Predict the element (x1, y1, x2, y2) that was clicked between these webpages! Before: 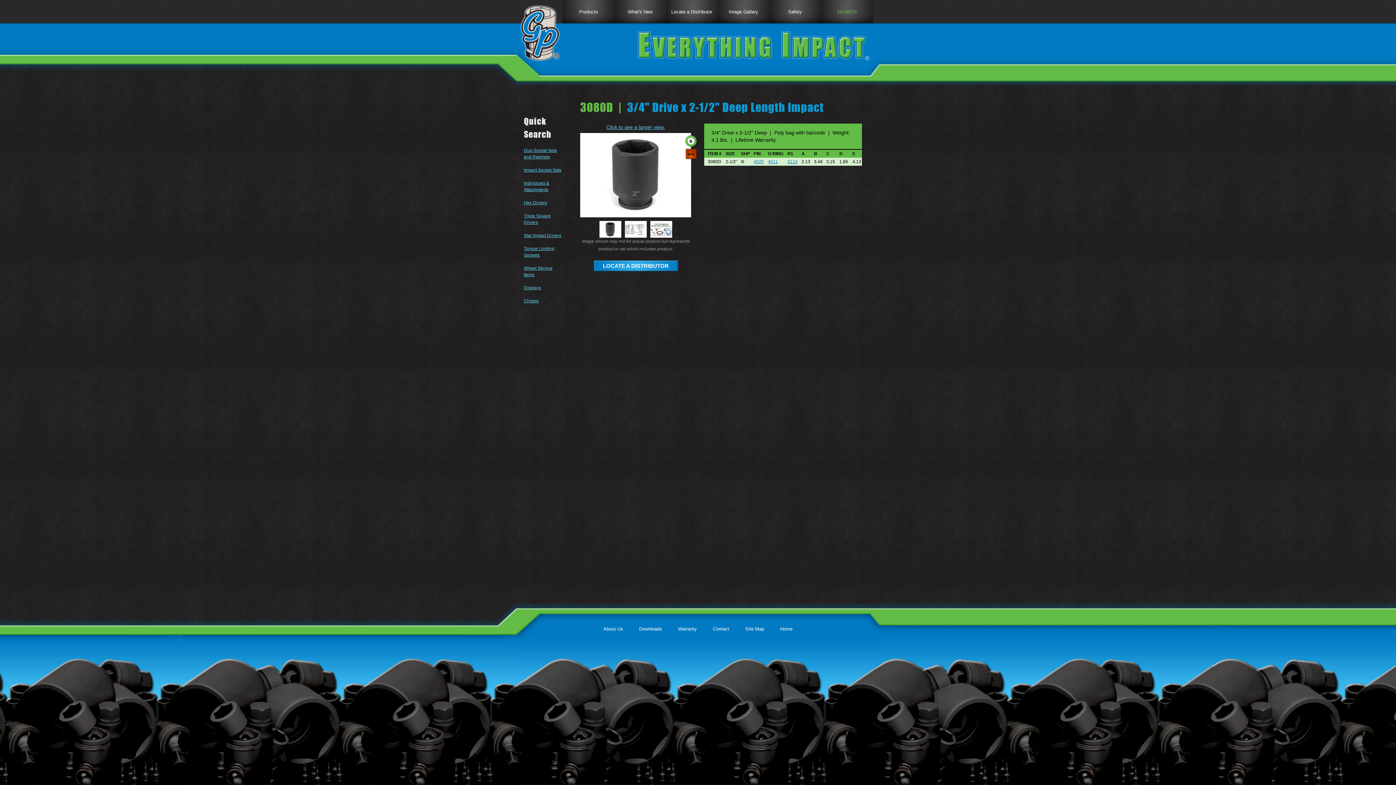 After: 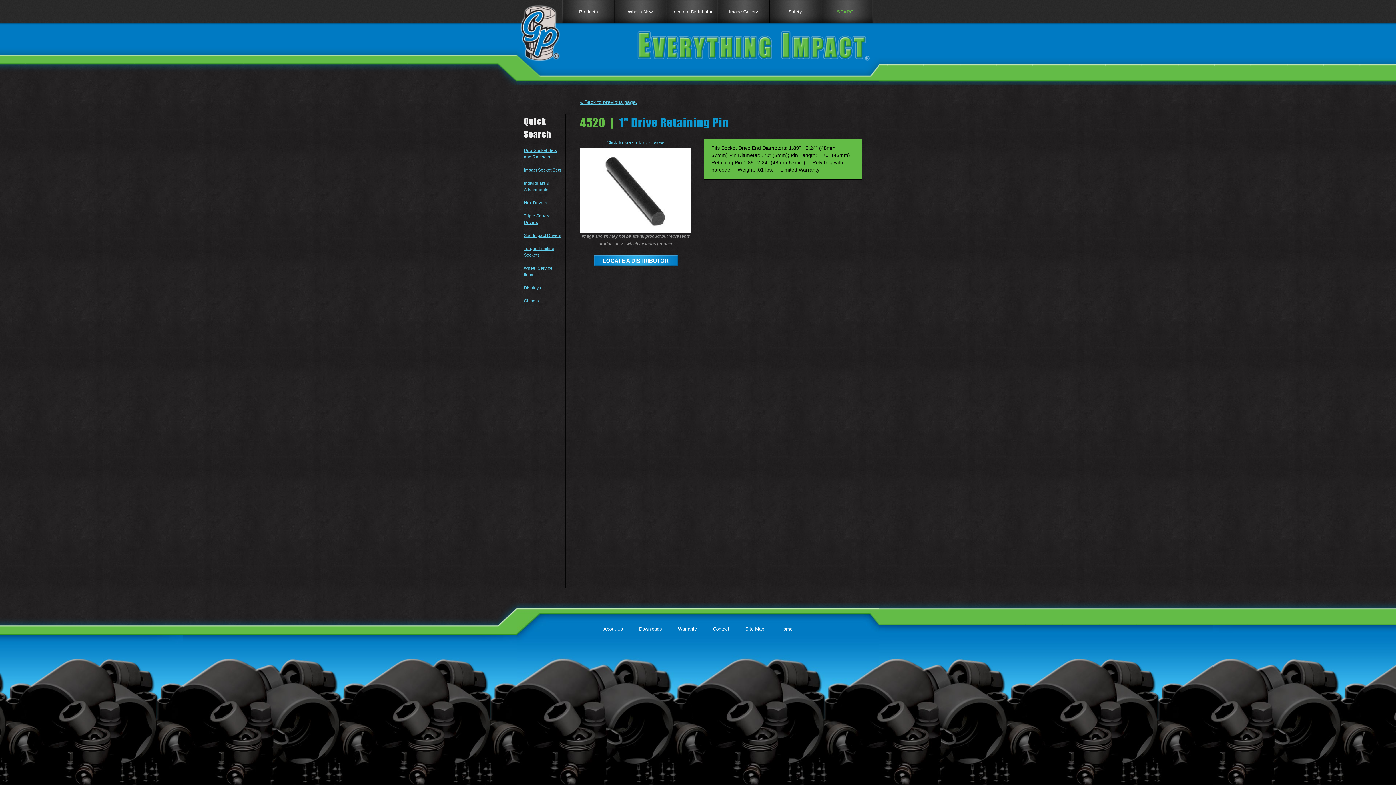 Action: label: 4520 bbox: (753, 159, 764, 164)